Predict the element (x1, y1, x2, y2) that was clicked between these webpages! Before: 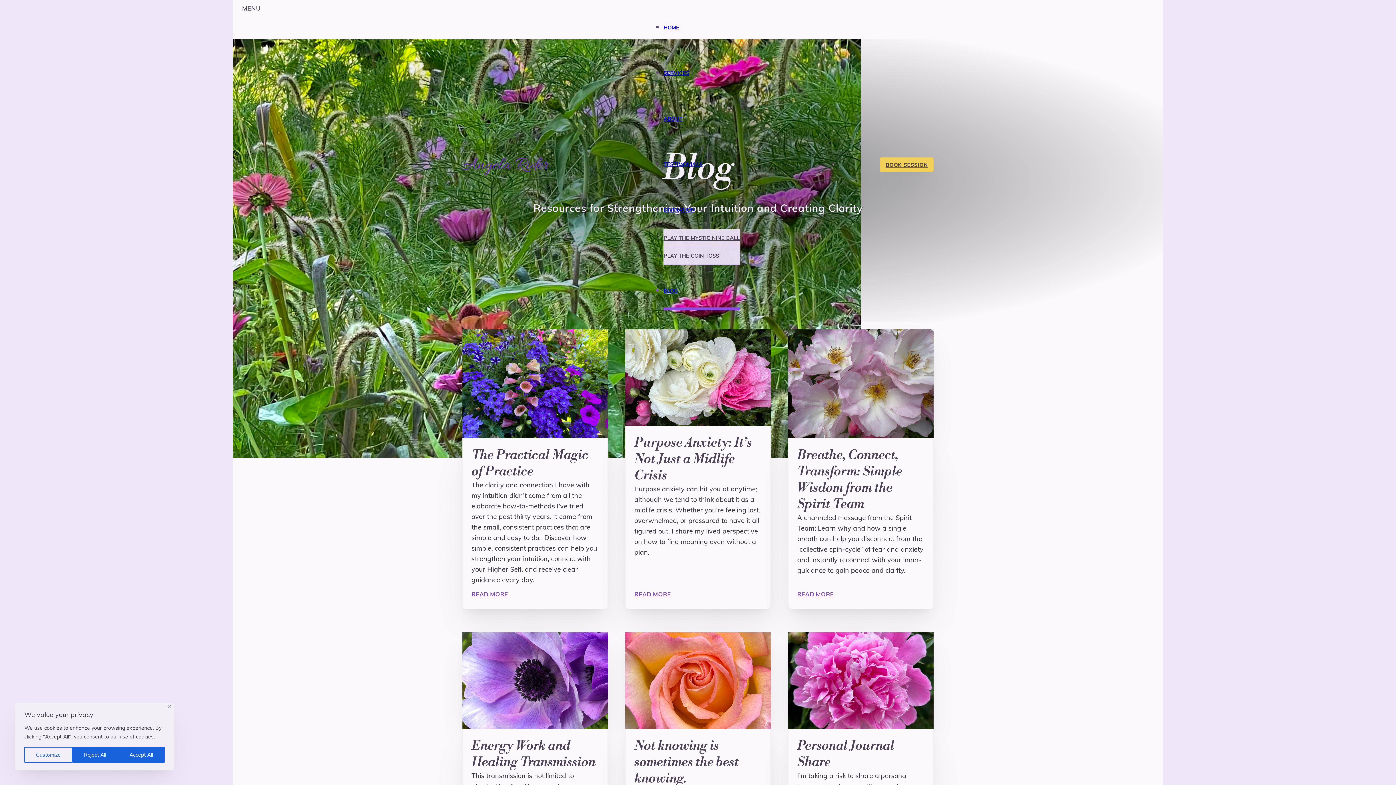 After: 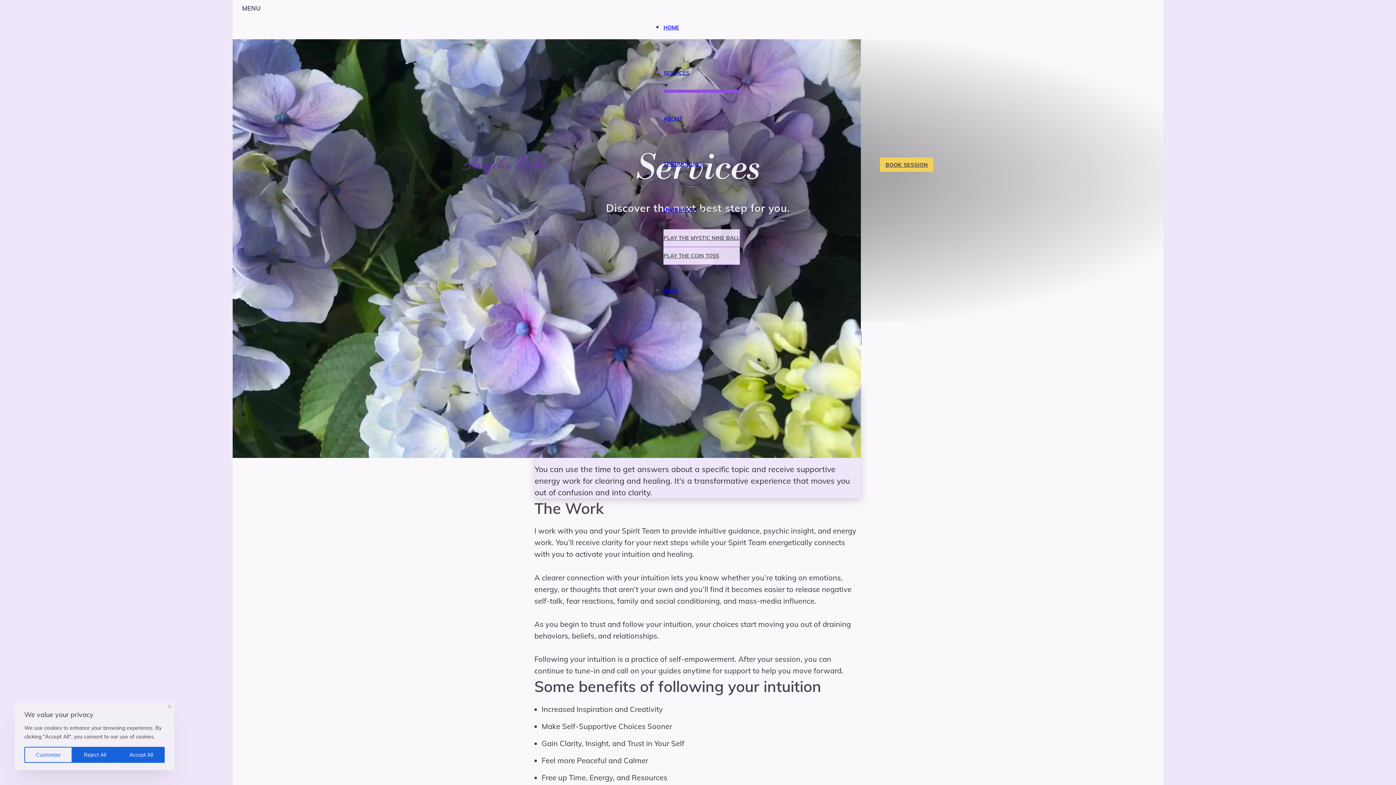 Action: bbox: (663, 69, 689, 76) label: SERVICES